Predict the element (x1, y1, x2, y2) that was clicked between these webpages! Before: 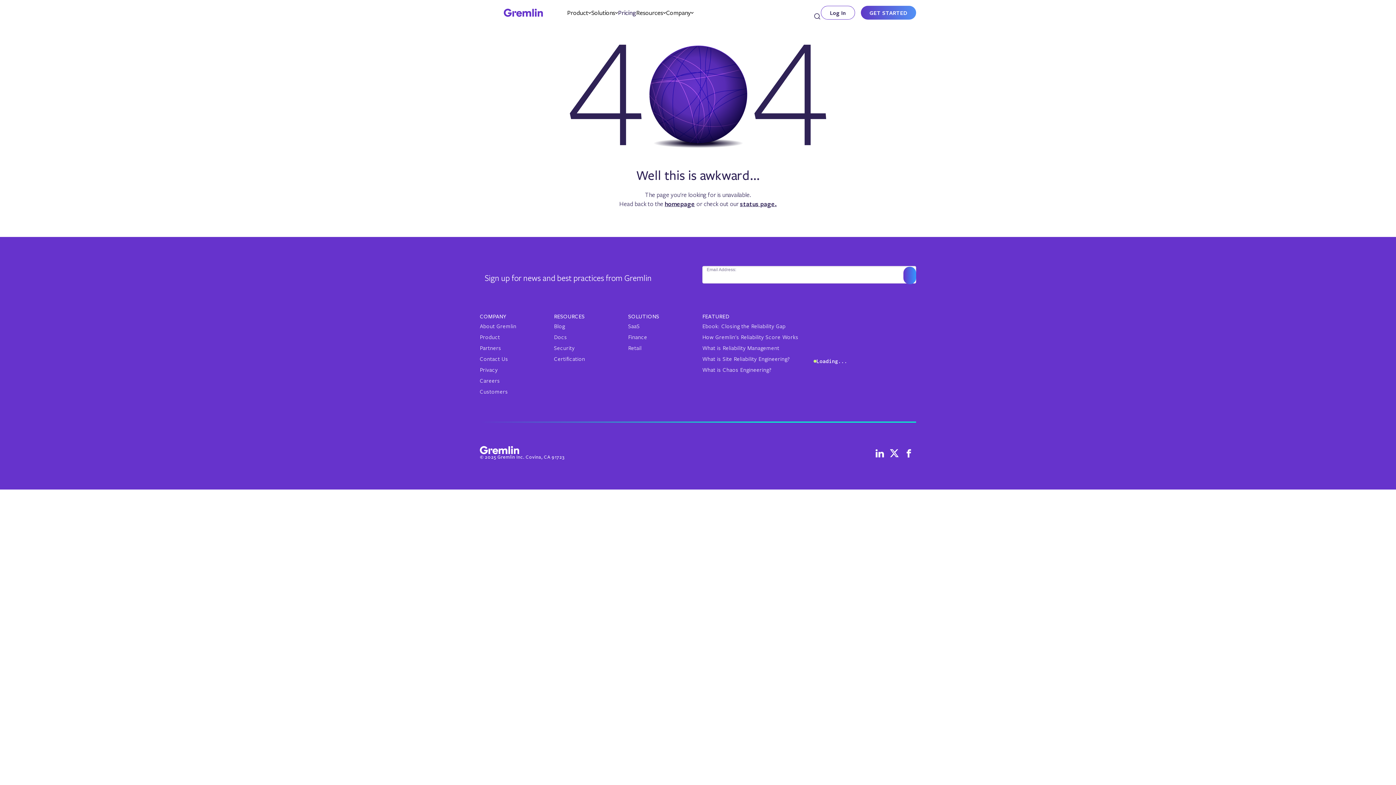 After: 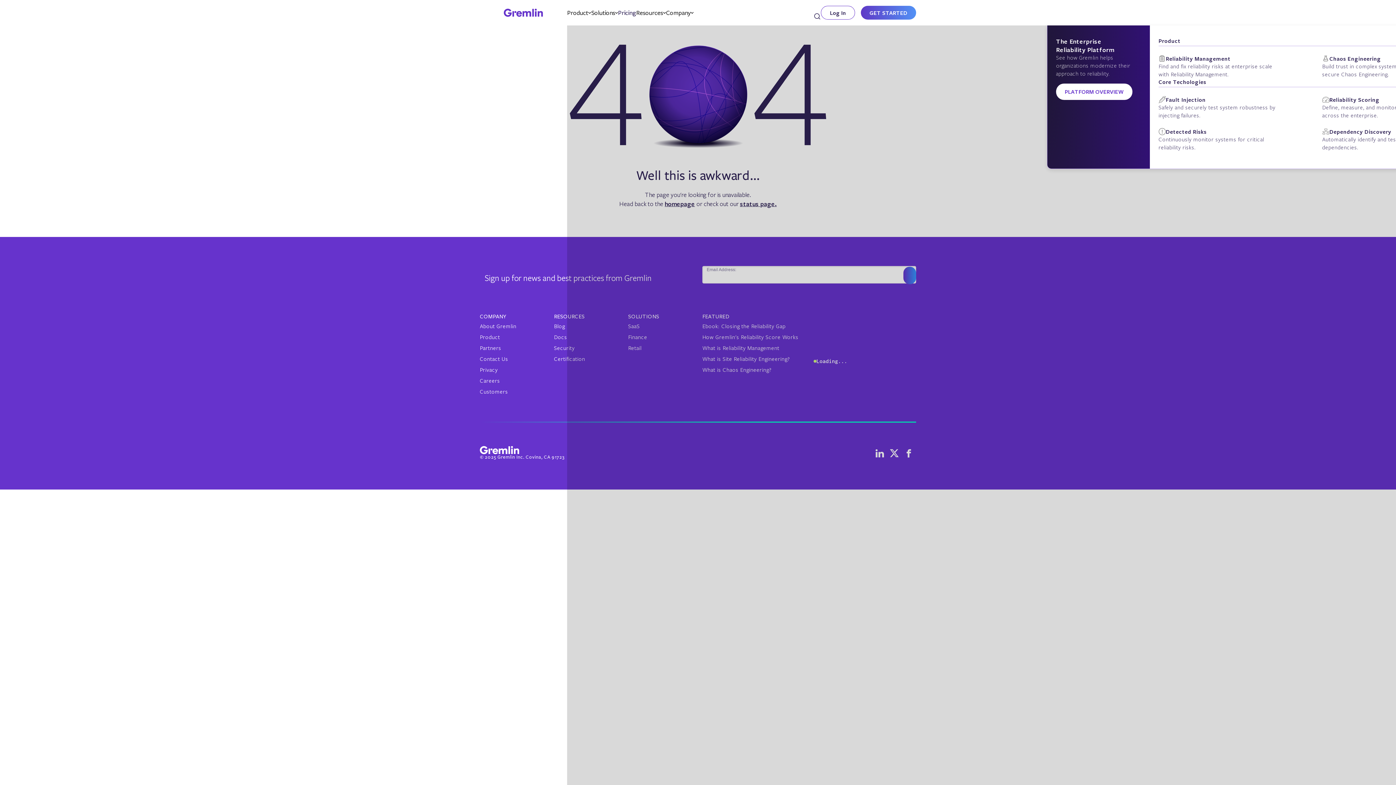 Action: label: Product bbox: (567, 0, 591, 25)